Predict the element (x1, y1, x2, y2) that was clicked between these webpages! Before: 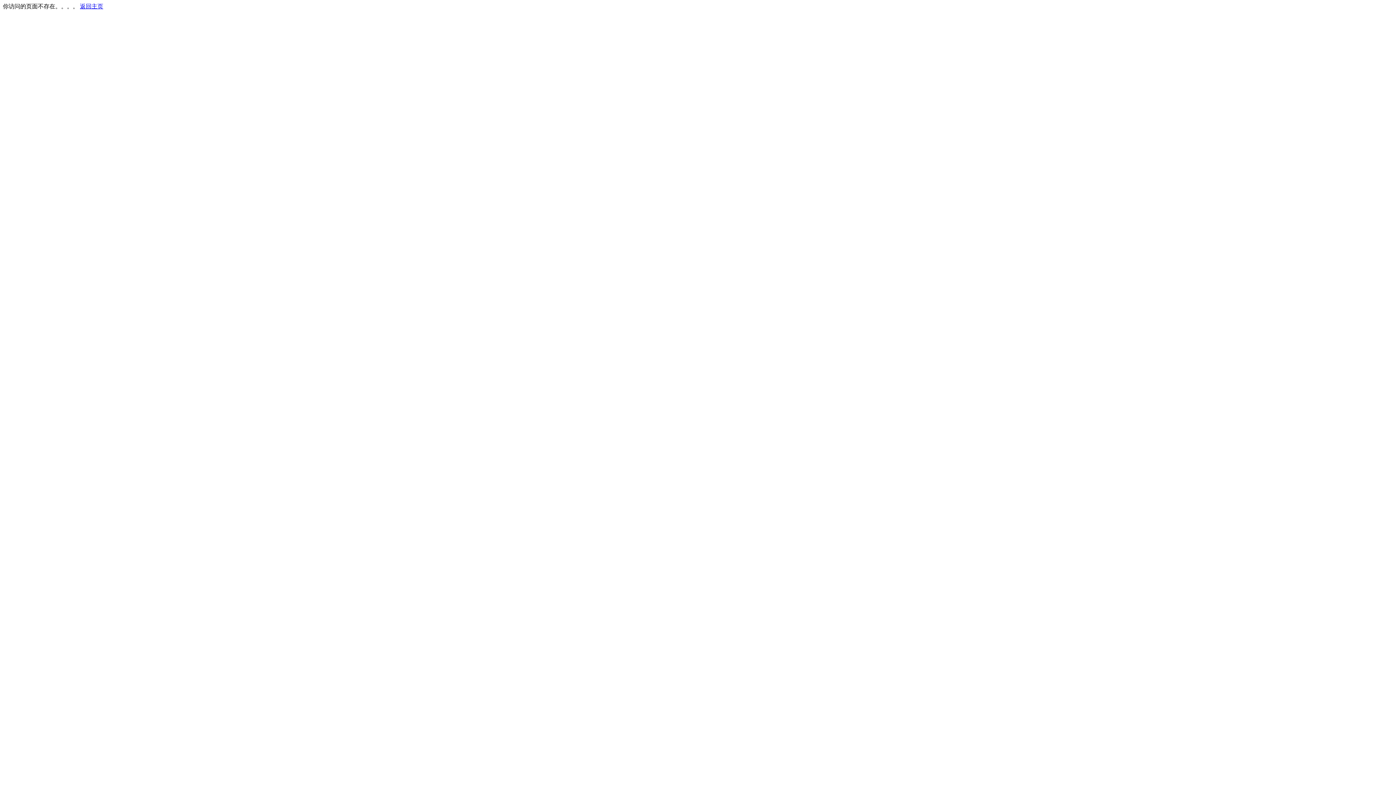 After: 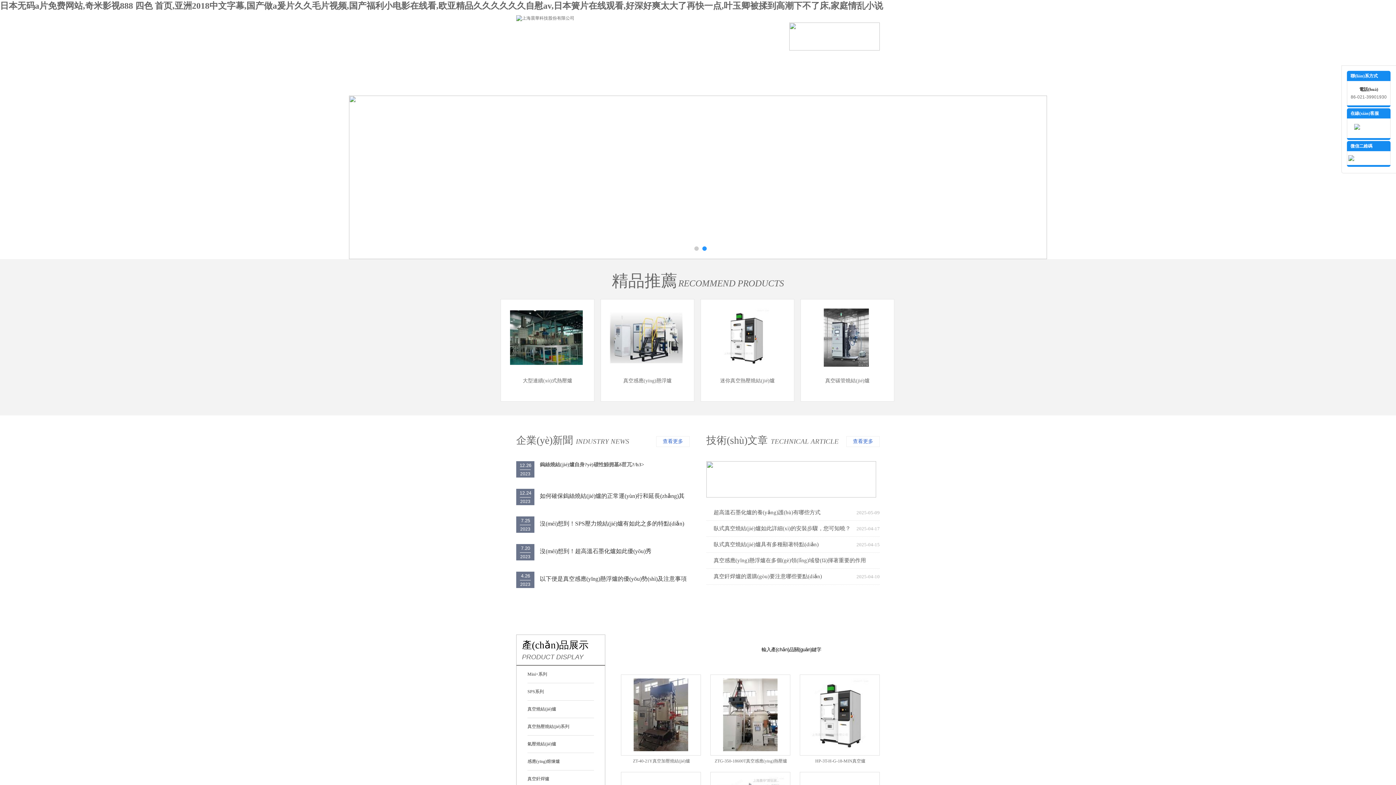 Action: label: 返回主页 bbox: (80, 3, 103, 9)